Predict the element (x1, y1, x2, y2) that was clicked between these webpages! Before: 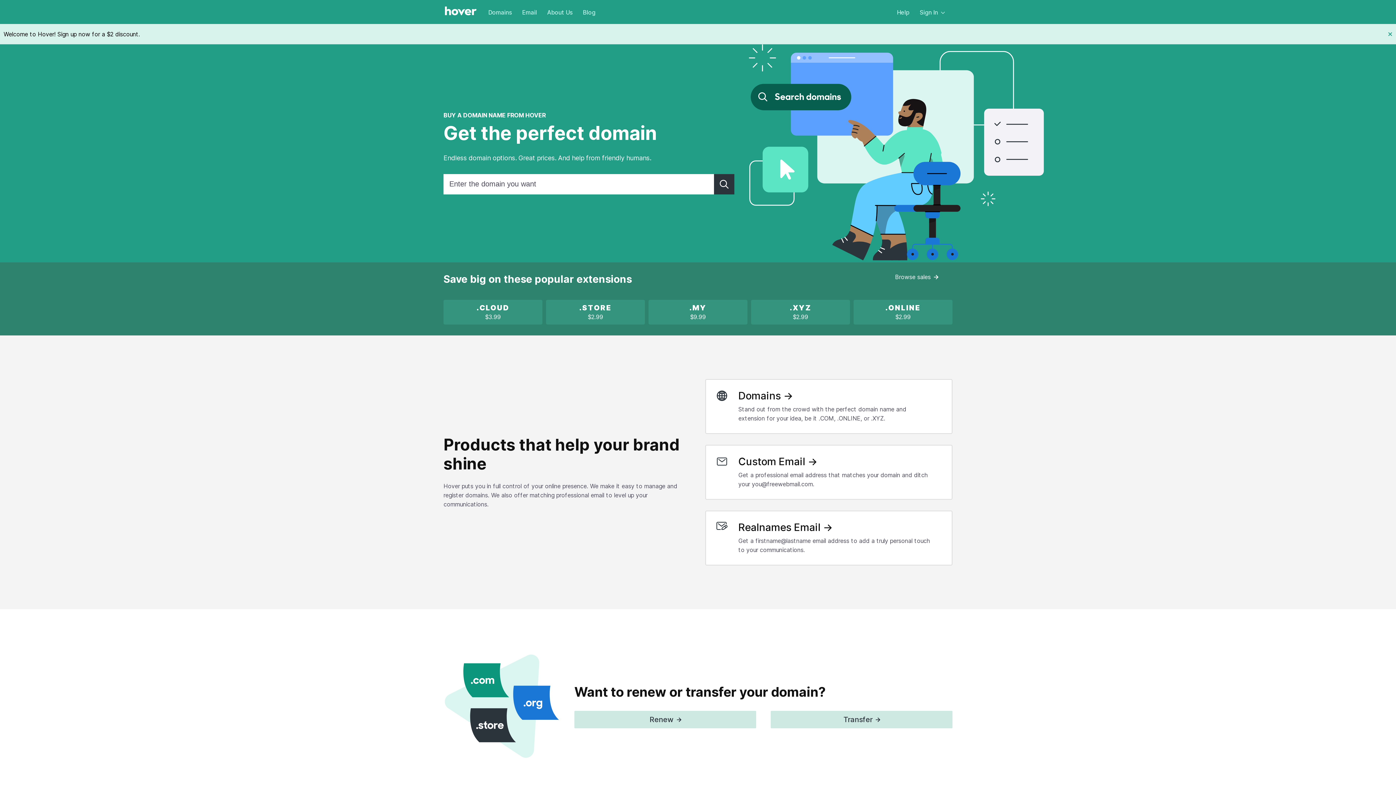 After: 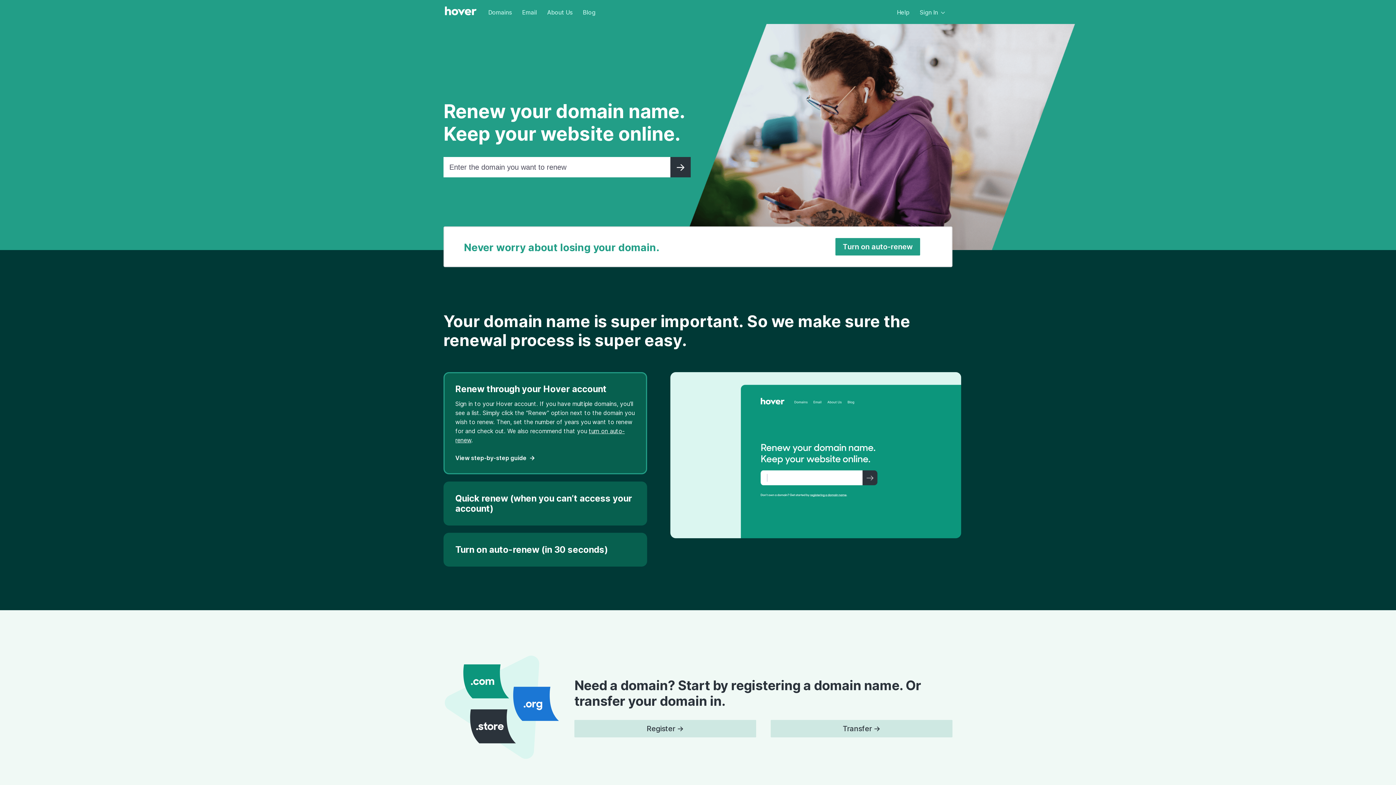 Action: bbox: (574, 711, 756, 728) label: Renew